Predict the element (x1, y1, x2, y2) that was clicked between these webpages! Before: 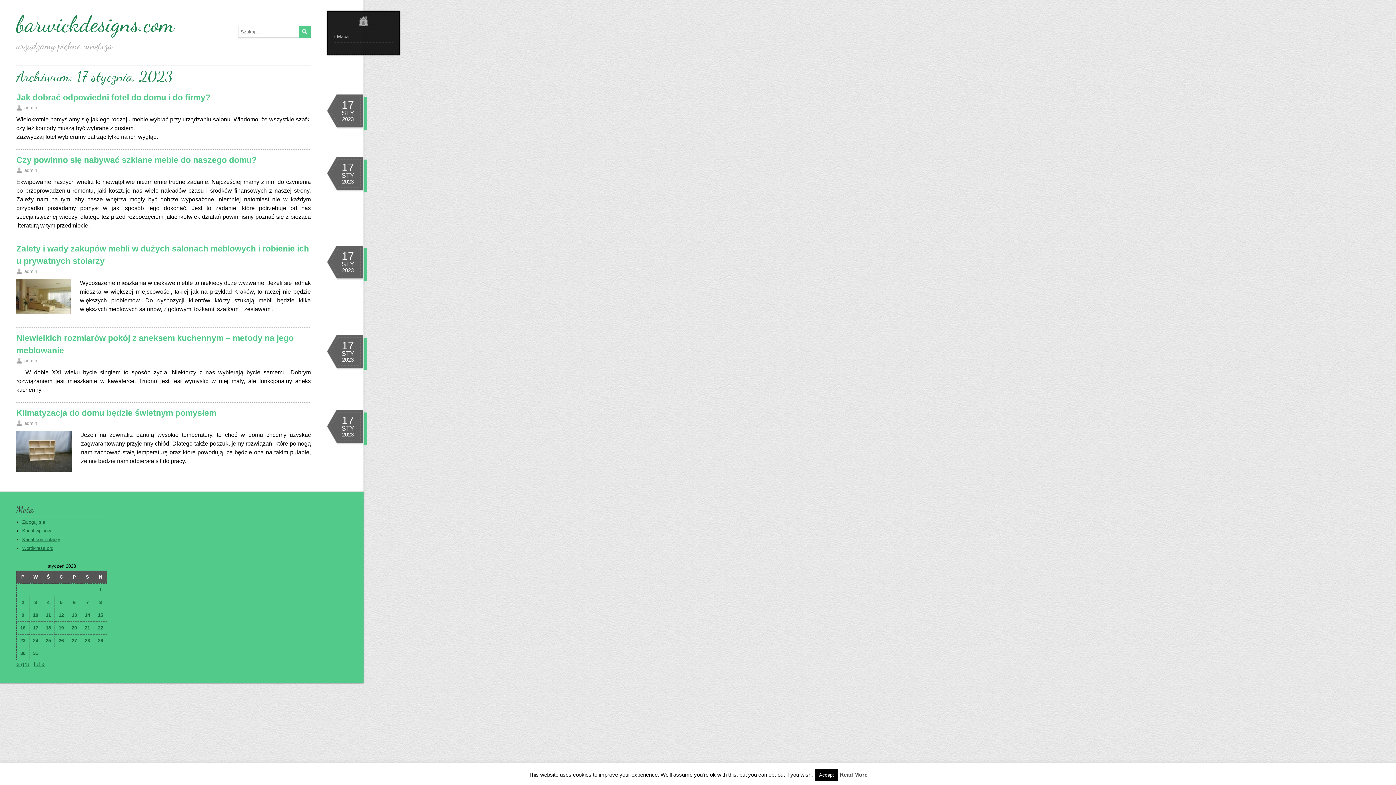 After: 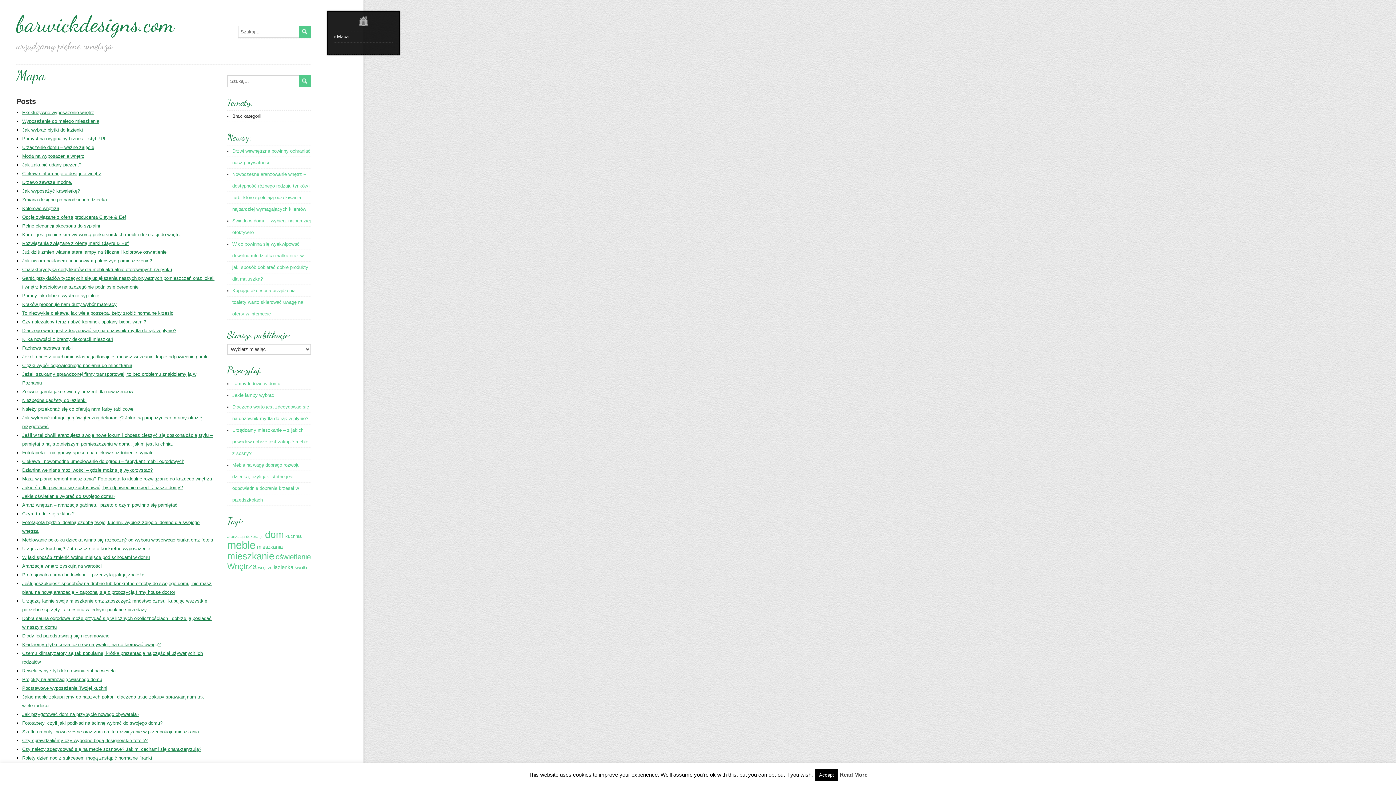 Action: label: Mapa bbox: (337, 33, 348, 39)